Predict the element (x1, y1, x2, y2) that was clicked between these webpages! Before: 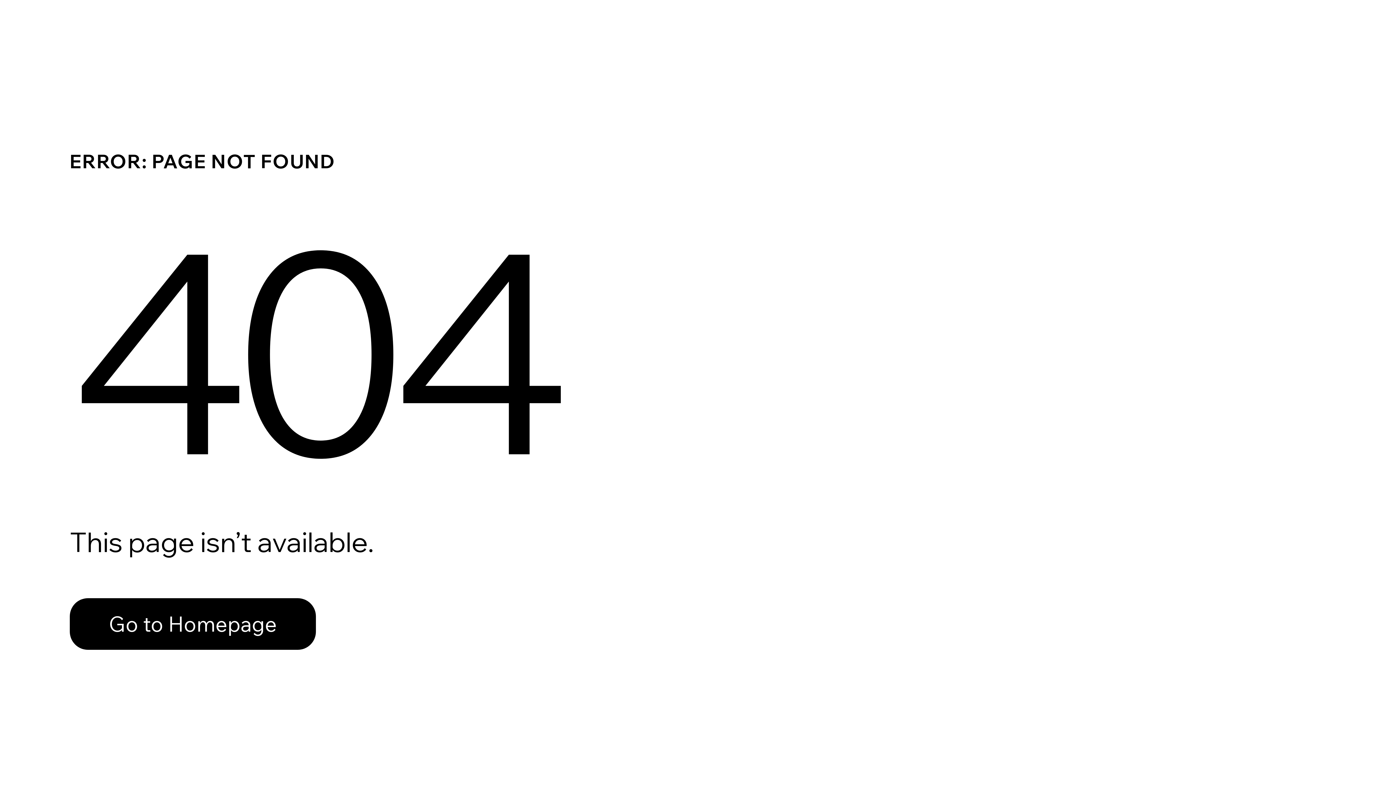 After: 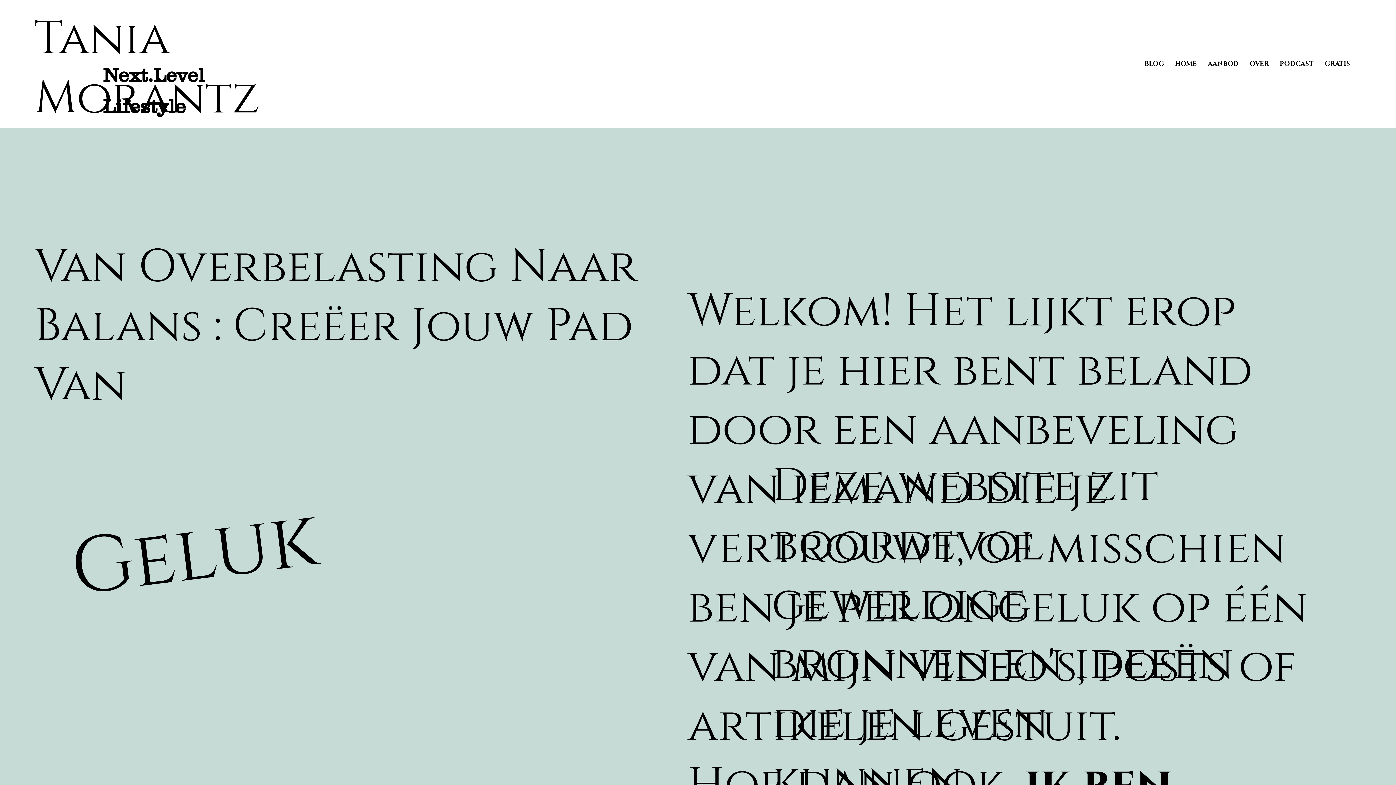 Action: label: Go to Homepage bbox: (69, 598, 316, 650)